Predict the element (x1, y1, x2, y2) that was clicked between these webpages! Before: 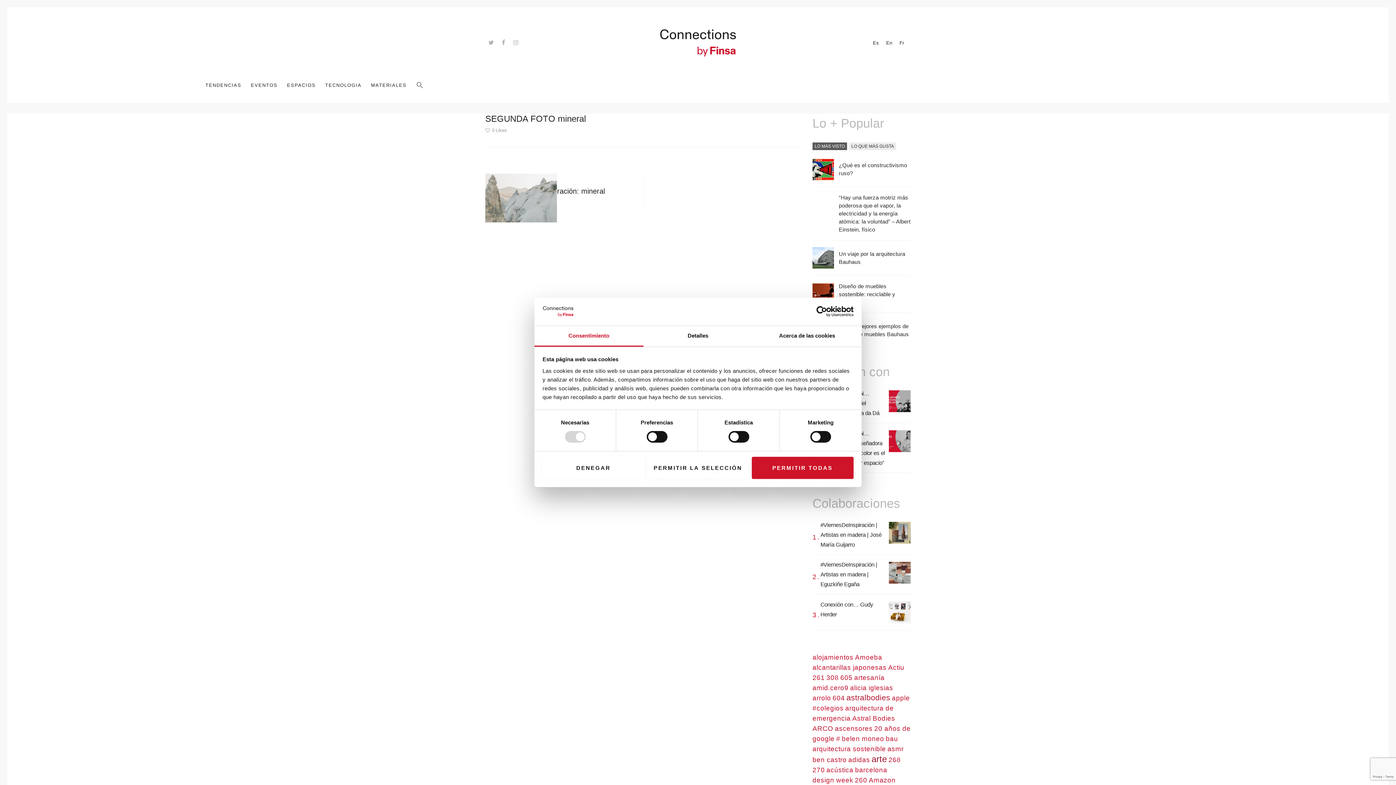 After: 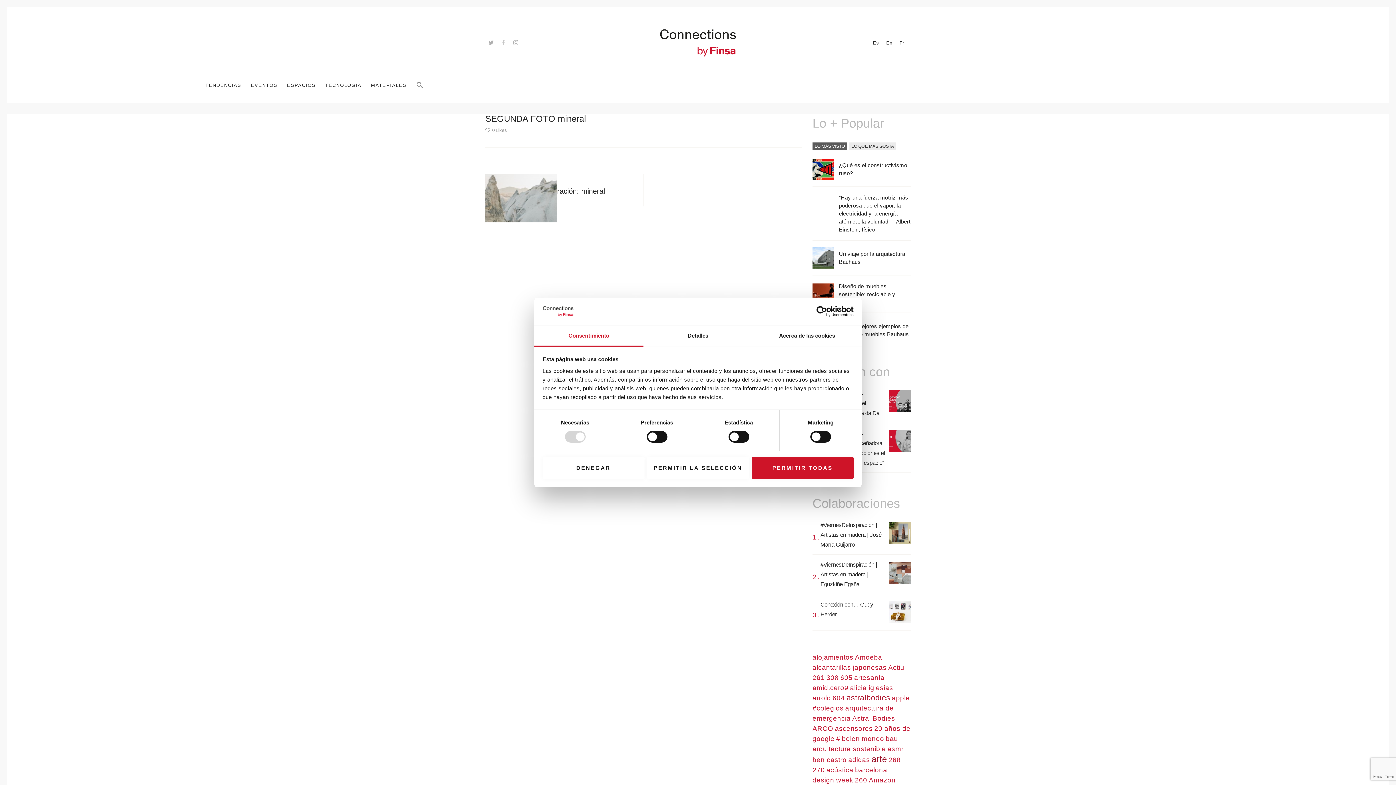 Action: bbox: (497, 39, 509, 45)